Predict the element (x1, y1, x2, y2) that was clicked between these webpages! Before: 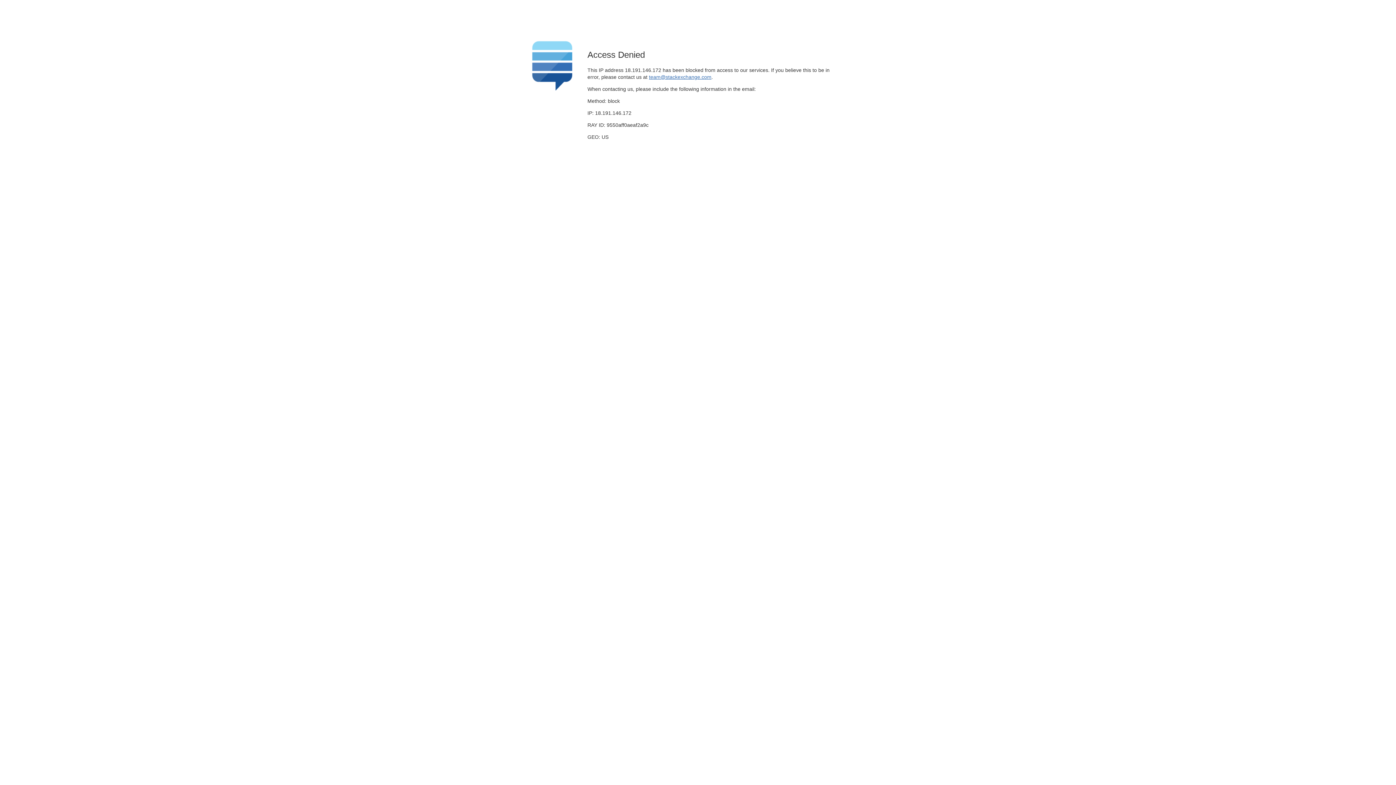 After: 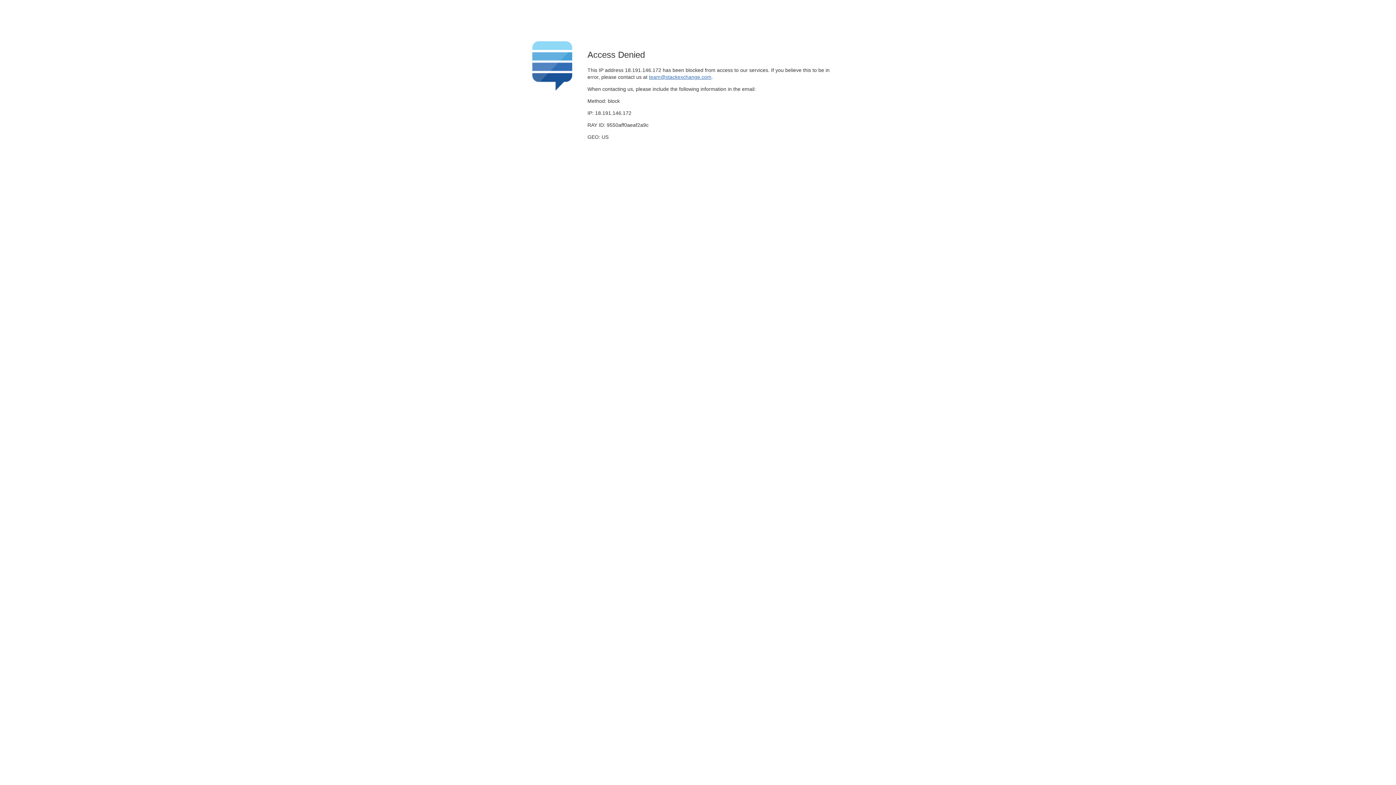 Action: label: team@stackexchange.com bbox: (649, 74, 711, 79)